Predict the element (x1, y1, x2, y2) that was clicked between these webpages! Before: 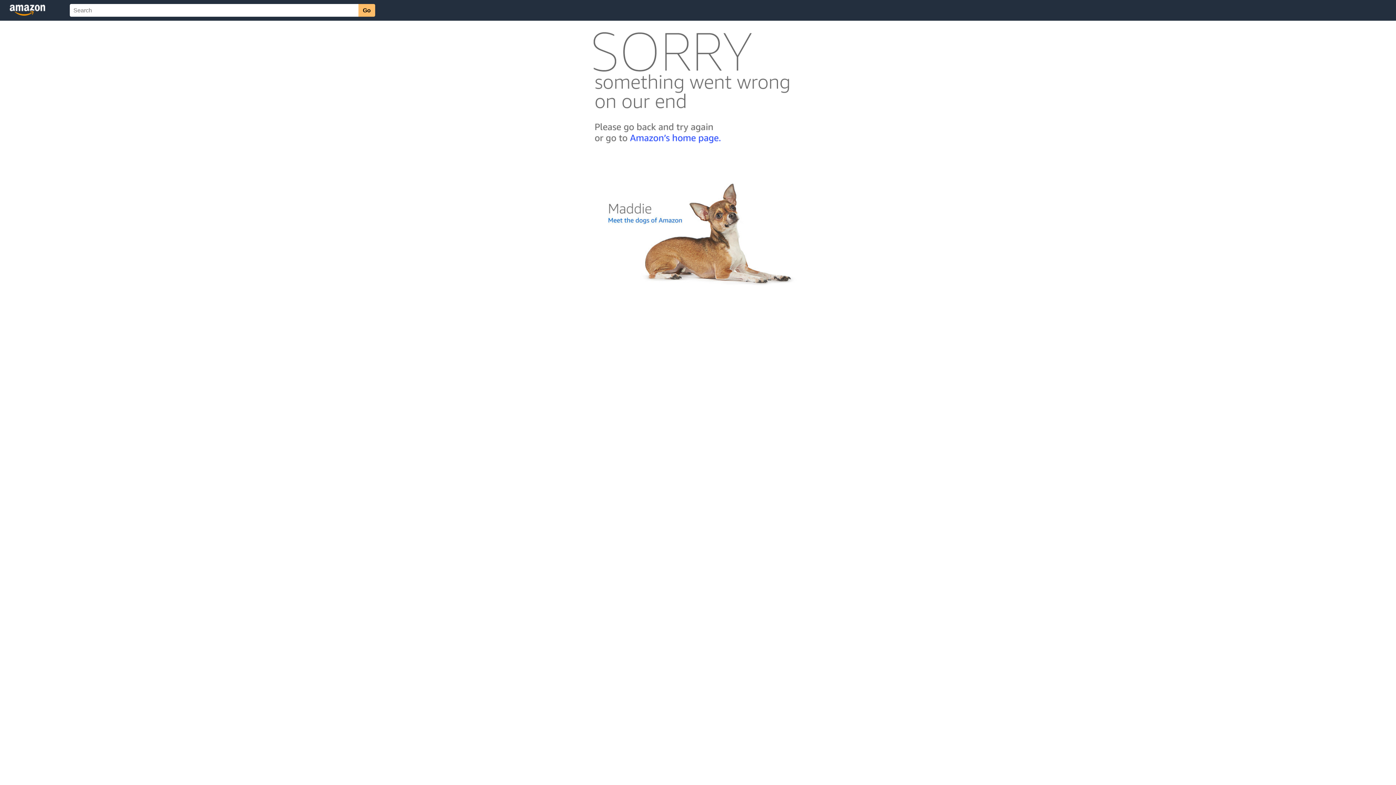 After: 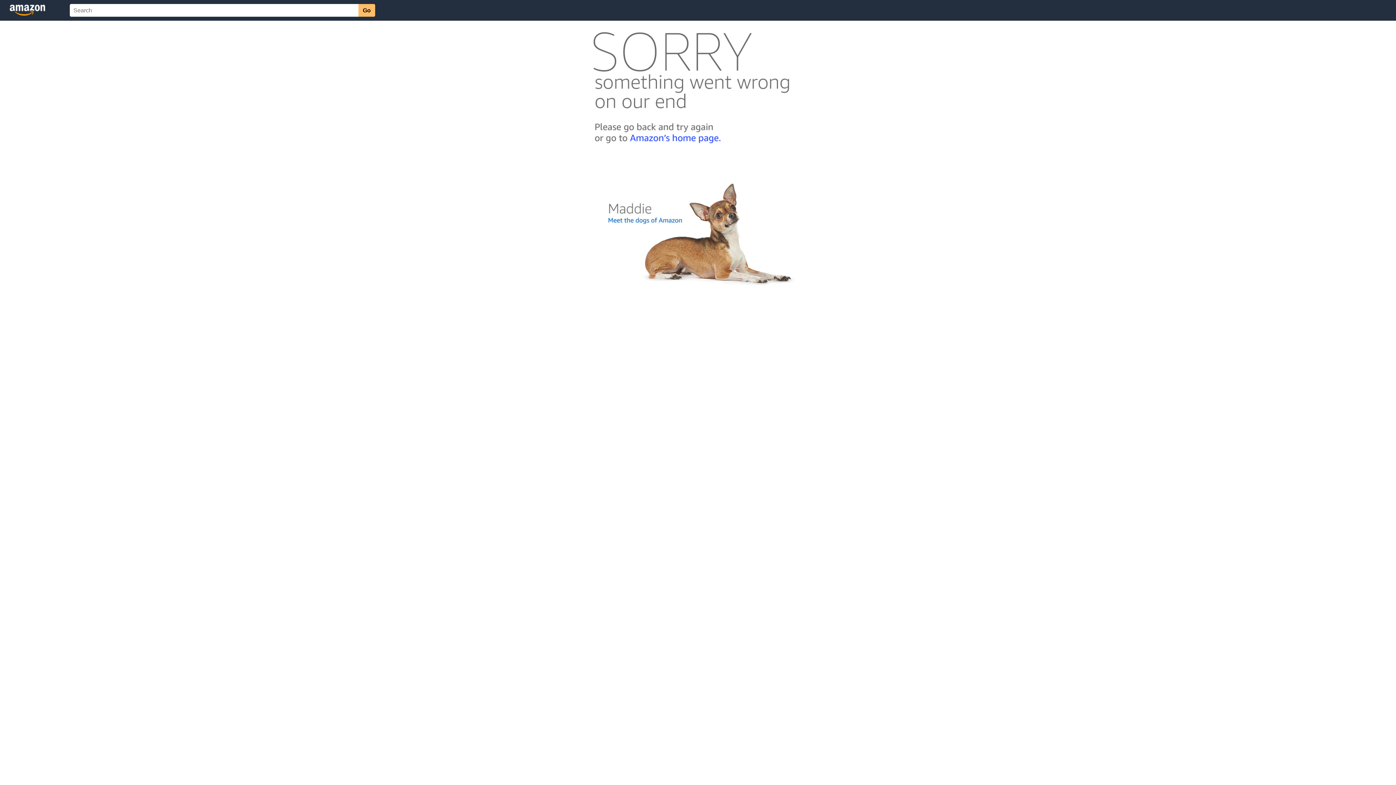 Action: bbox: (592, 300, 803, 306)